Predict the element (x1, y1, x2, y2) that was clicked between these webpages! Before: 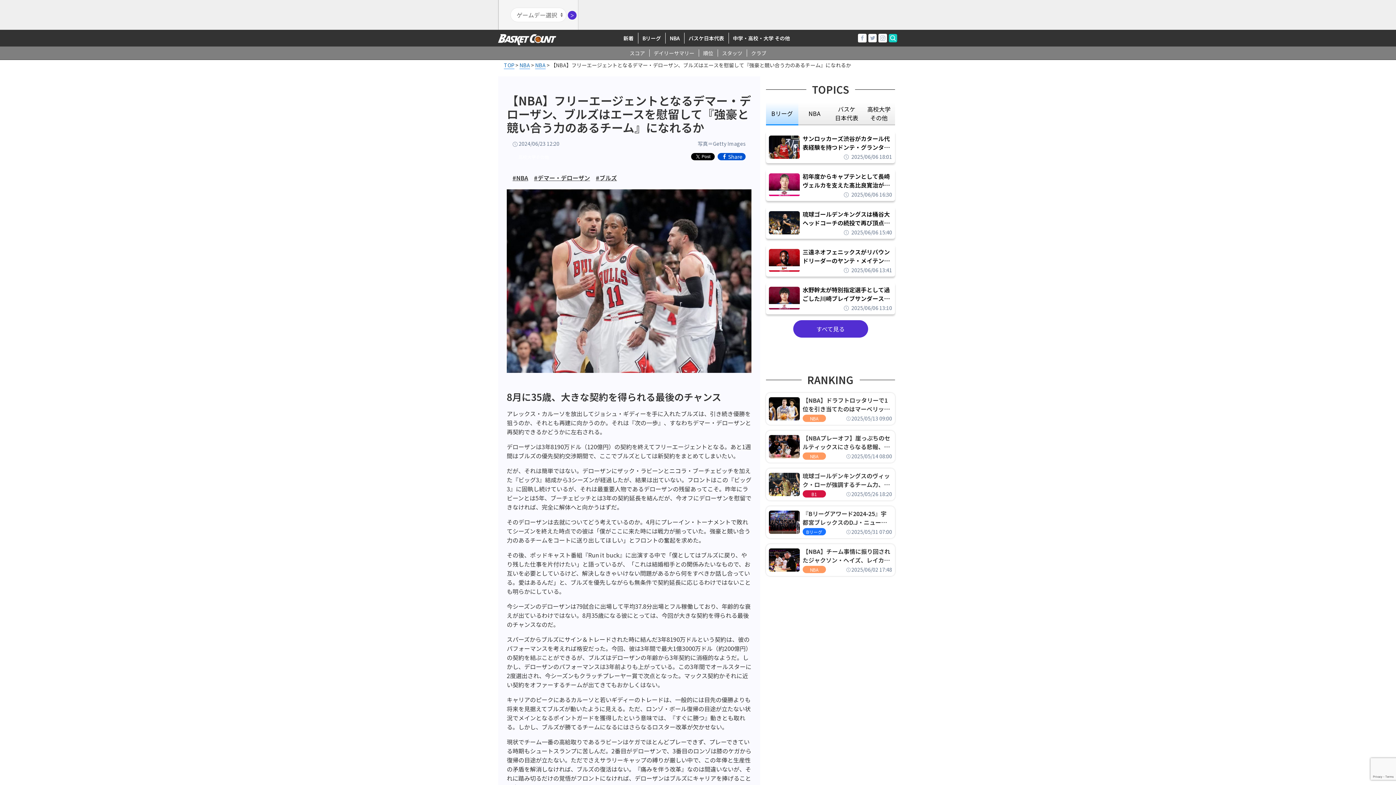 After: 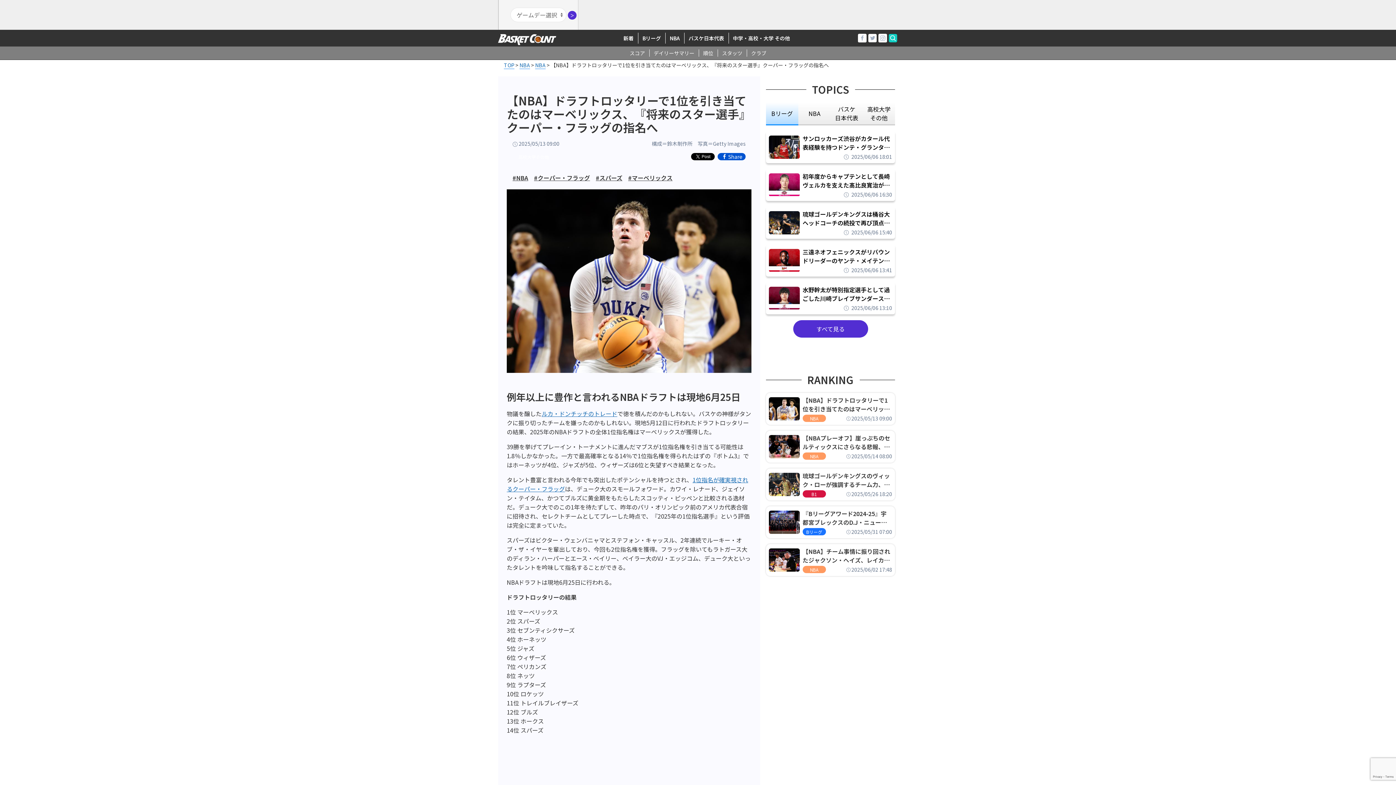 Action: label: NBA bbox: (802, 414, 826, 422)